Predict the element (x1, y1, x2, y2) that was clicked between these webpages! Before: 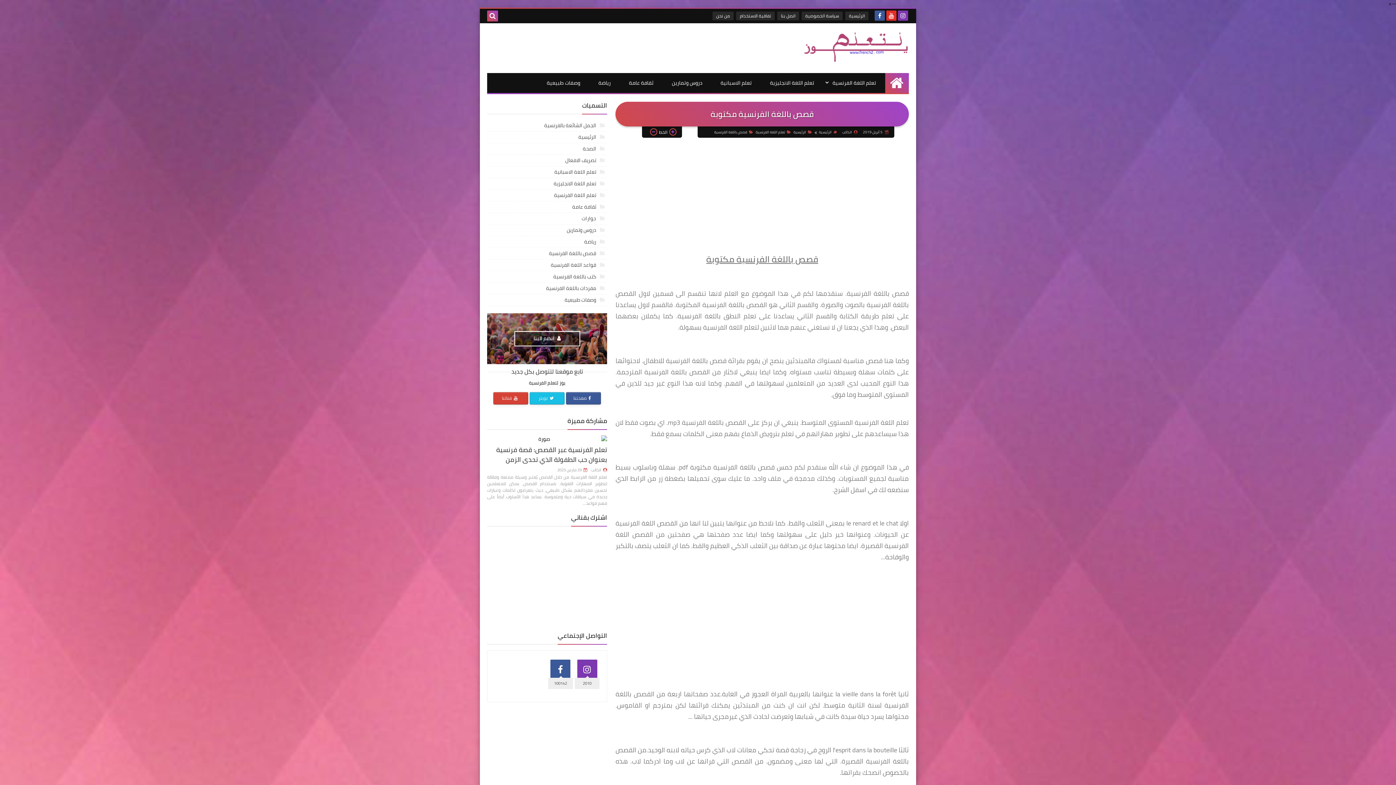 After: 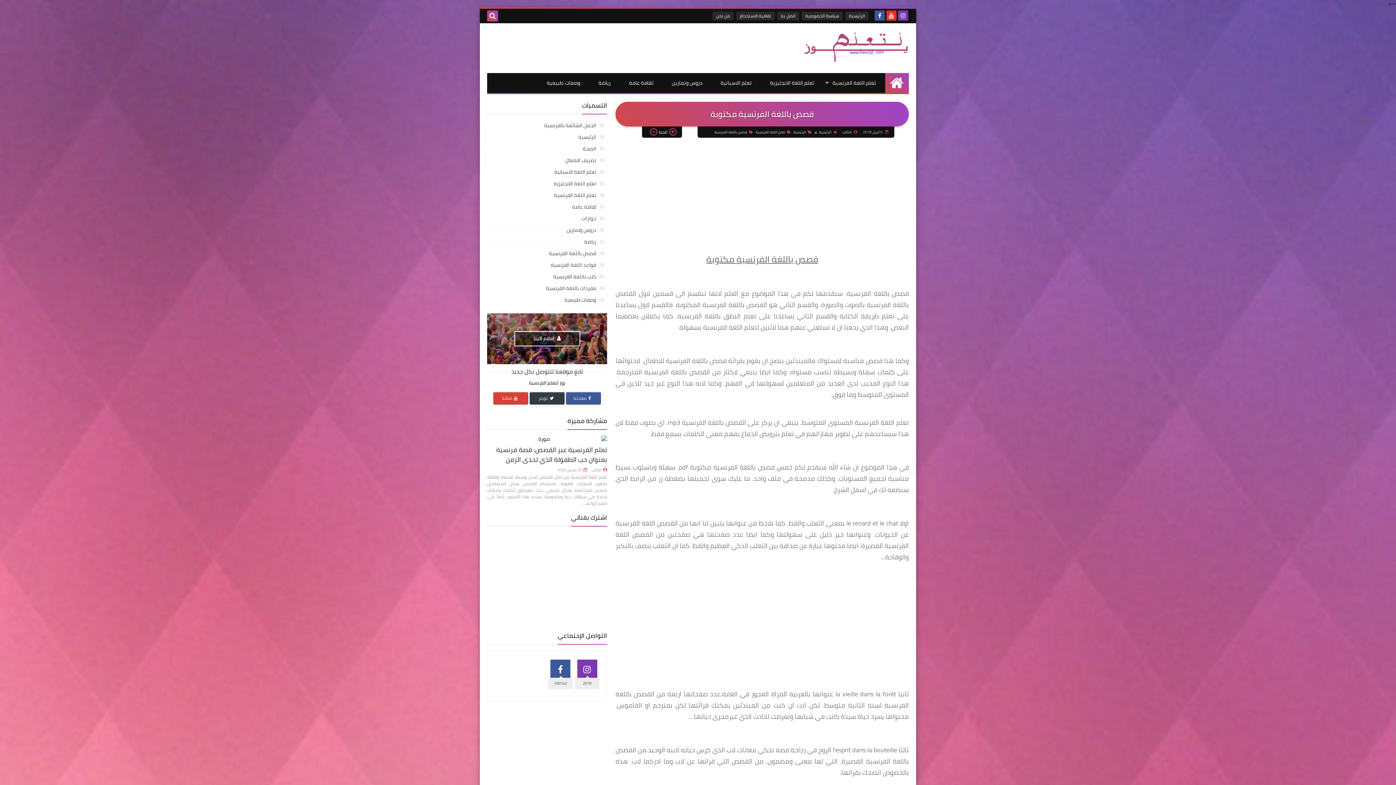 Action: label:  تويتر bbox: (529, 392, 564, 404)